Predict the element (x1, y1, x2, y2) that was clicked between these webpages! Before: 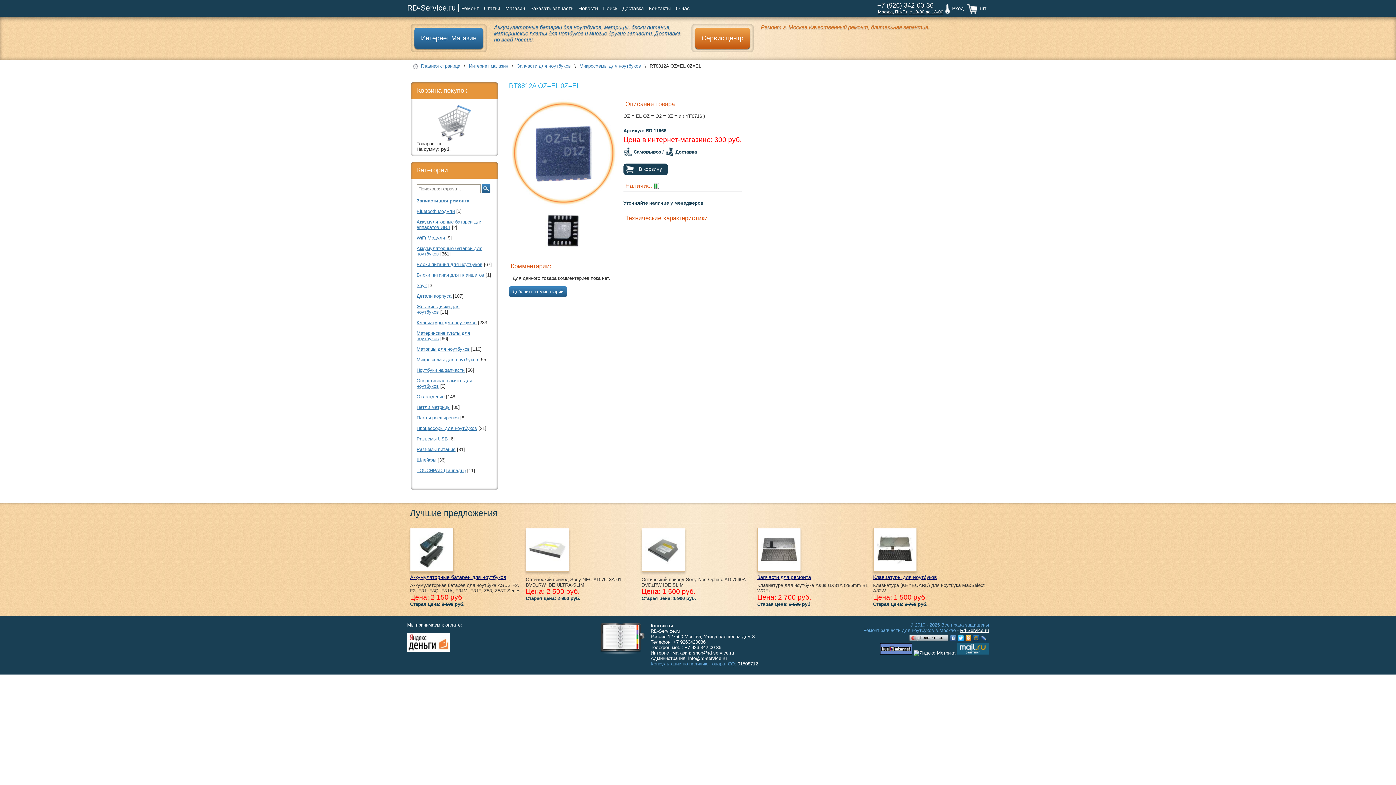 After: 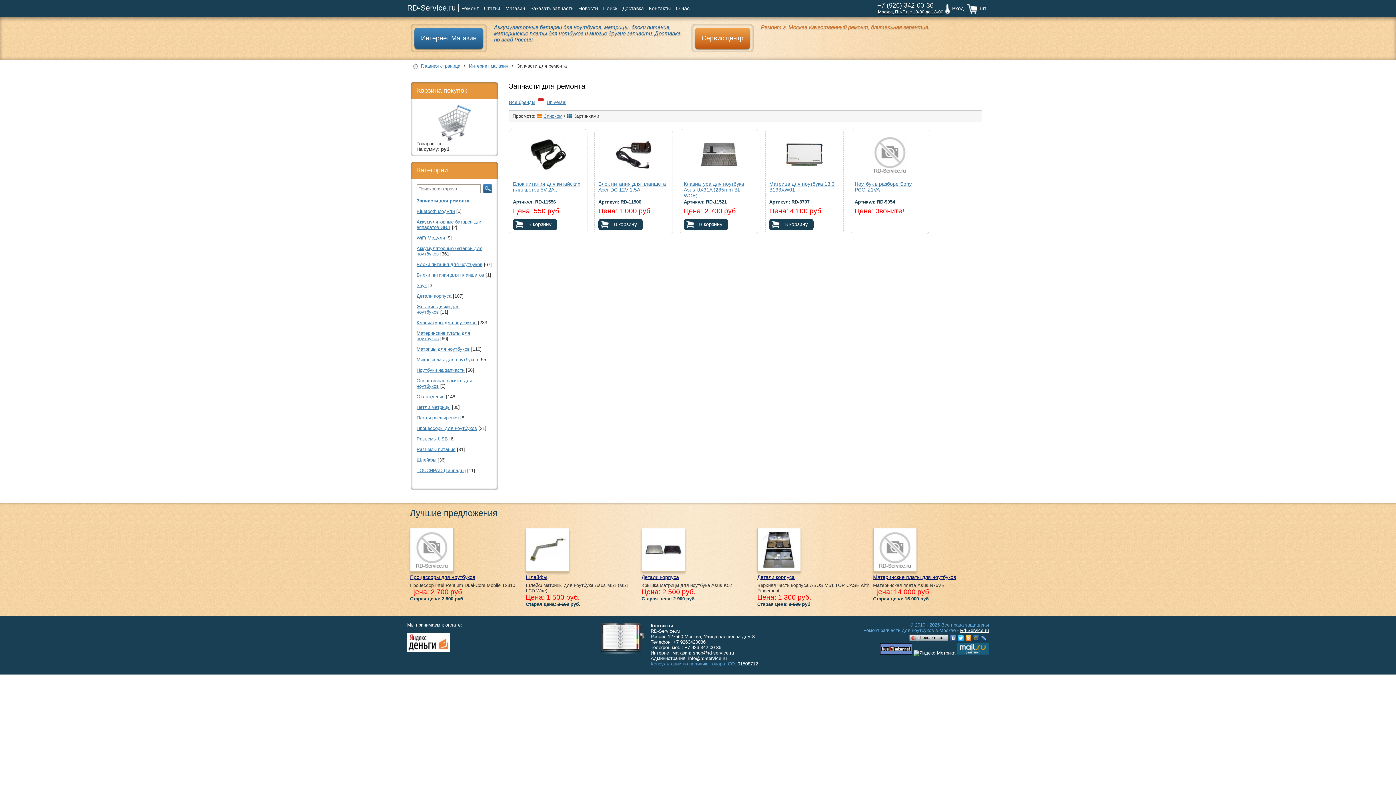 Action: bbox: (416, 198, 469, 203) label: Запчасти для ремонта